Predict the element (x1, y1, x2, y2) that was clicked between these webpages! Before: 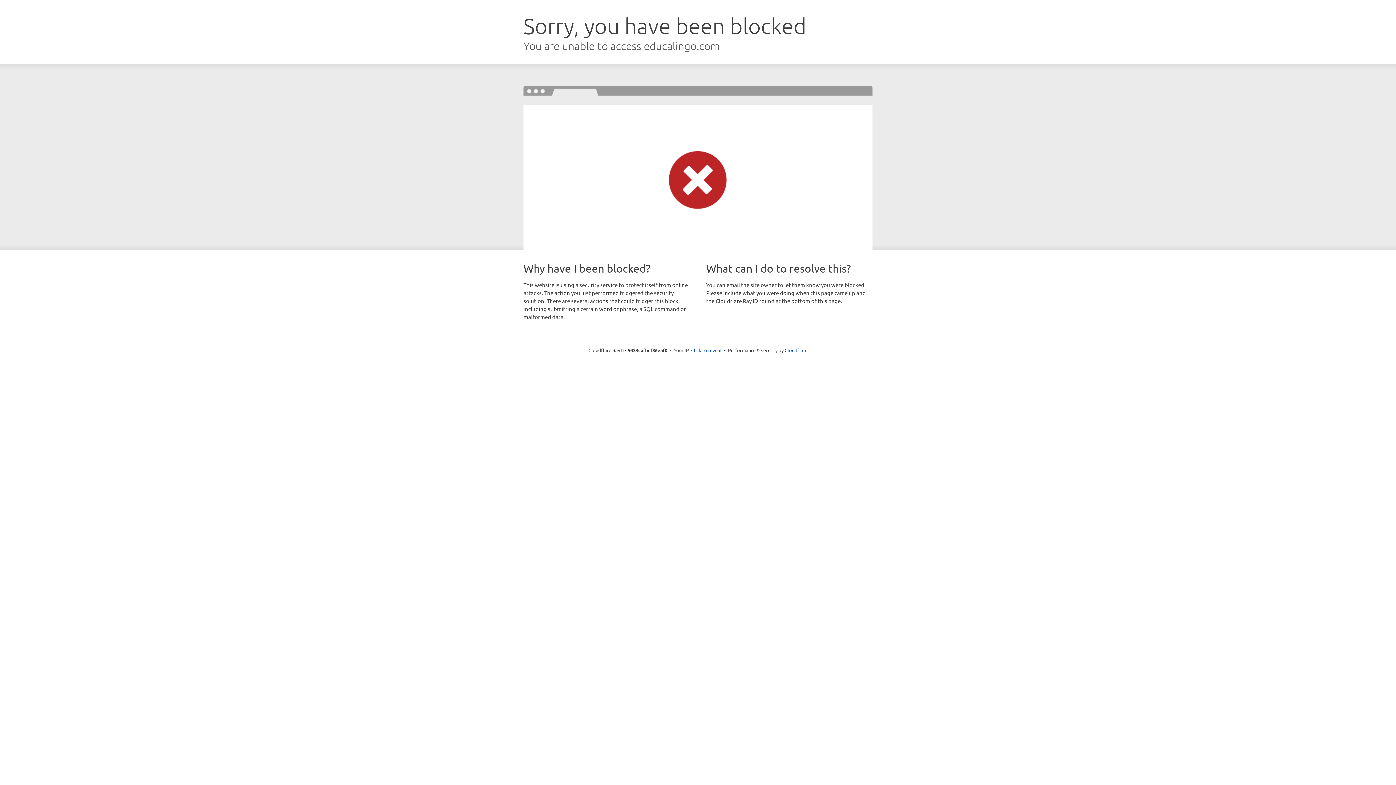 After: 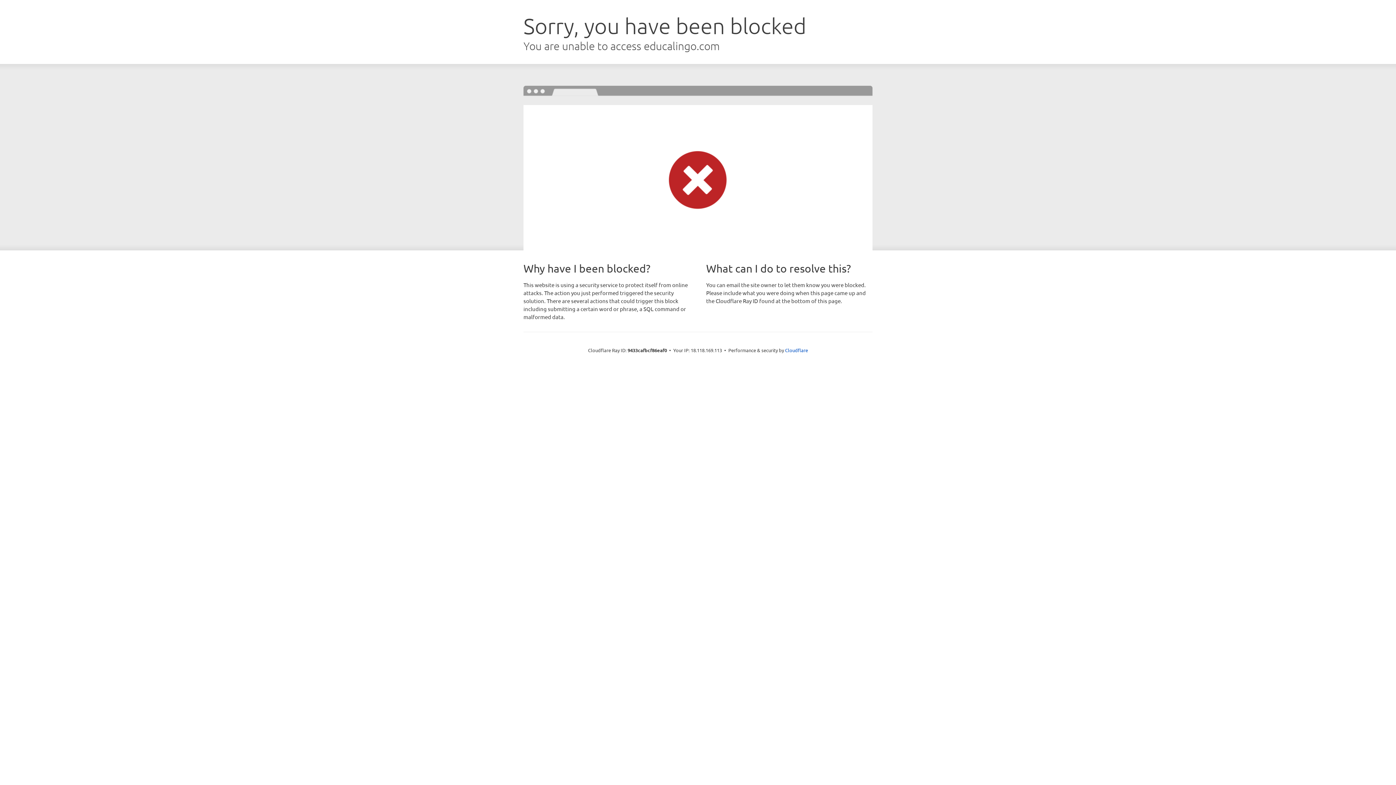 Action: bbox: (691, 346, 721, 353) label: Click to reveal